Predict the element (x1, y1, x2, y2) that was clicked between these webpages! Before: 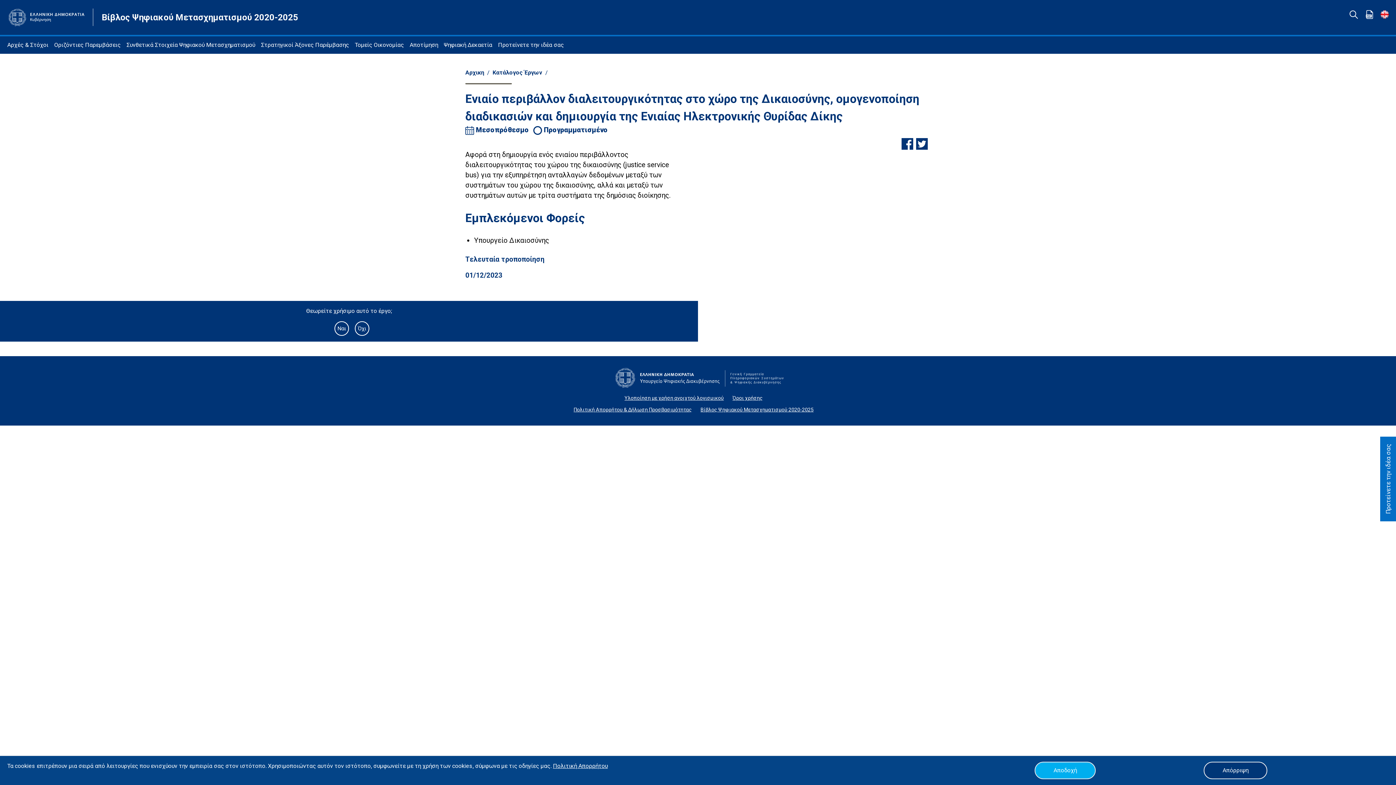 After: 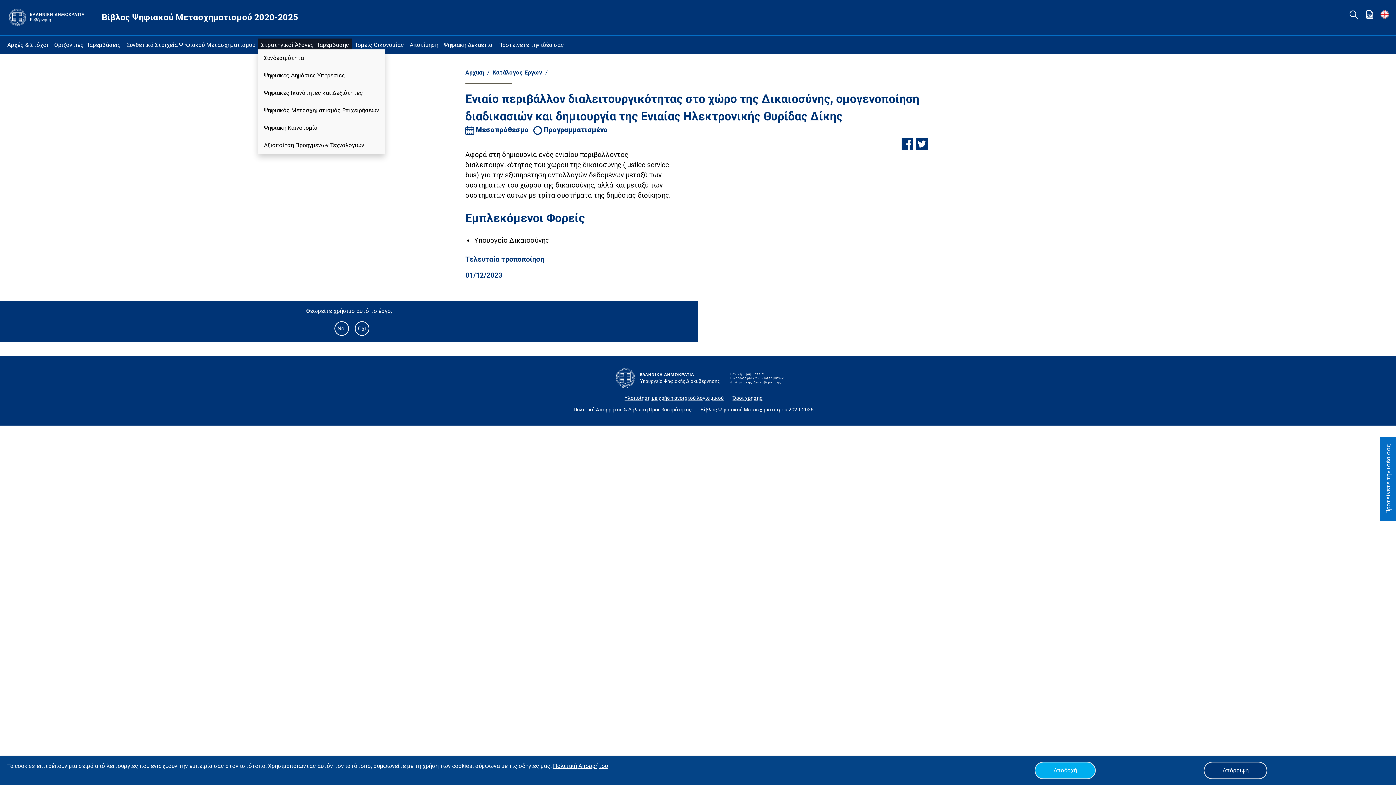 Action: label: Στρατηγικοί Άξονες Παρέμβασης bbox: (258, 38, 352, 51)